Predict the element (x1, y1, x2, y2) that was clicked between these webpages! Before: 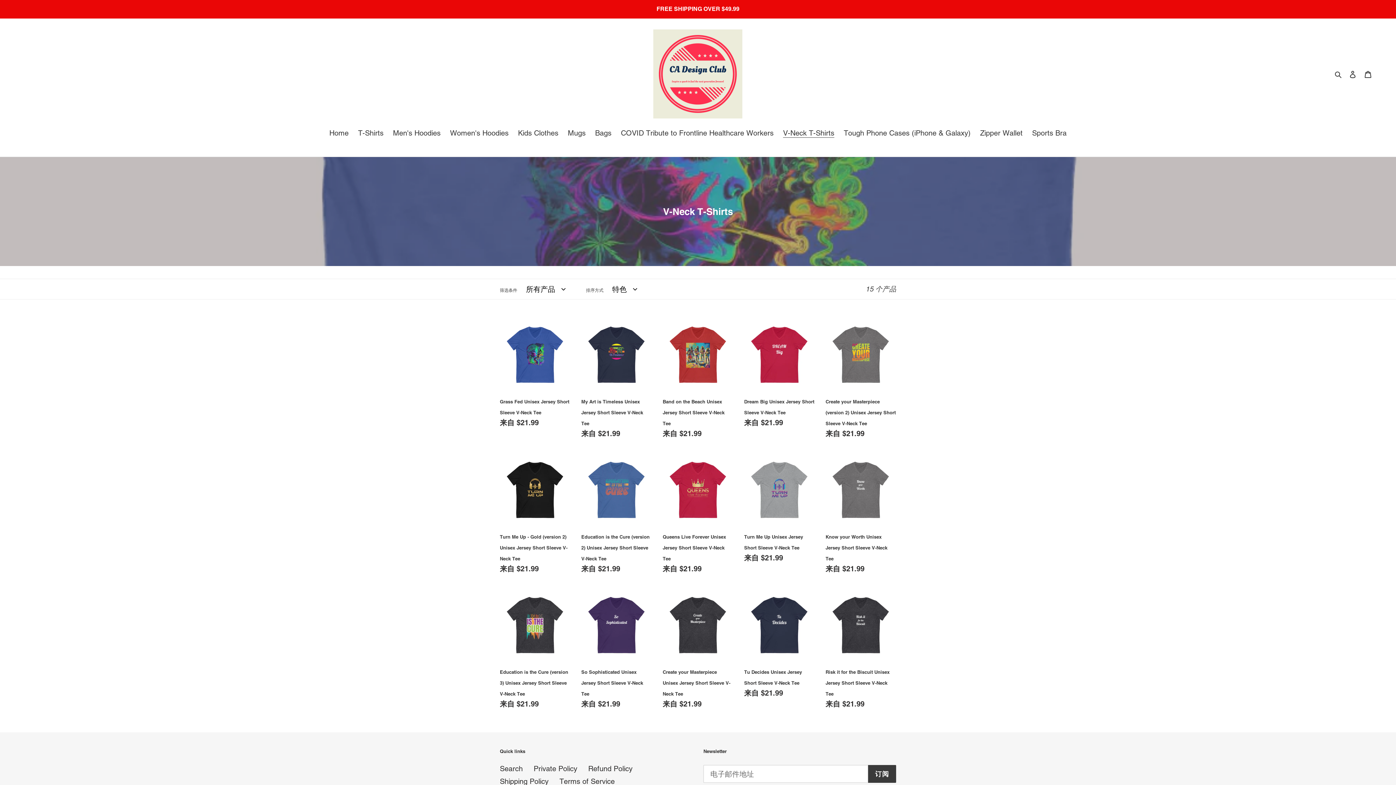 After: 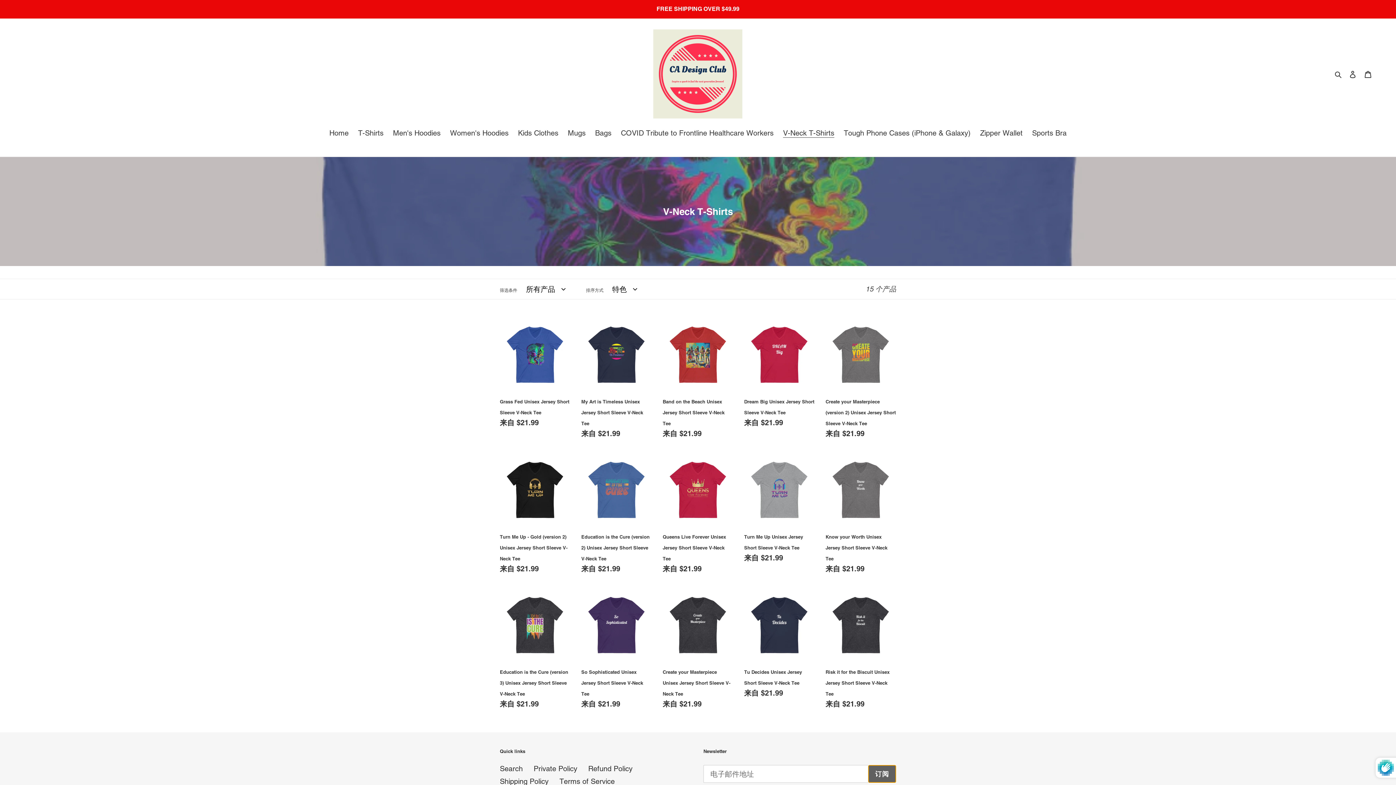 Action: label: 订阅 bbox: (868, 765, 896, 783)